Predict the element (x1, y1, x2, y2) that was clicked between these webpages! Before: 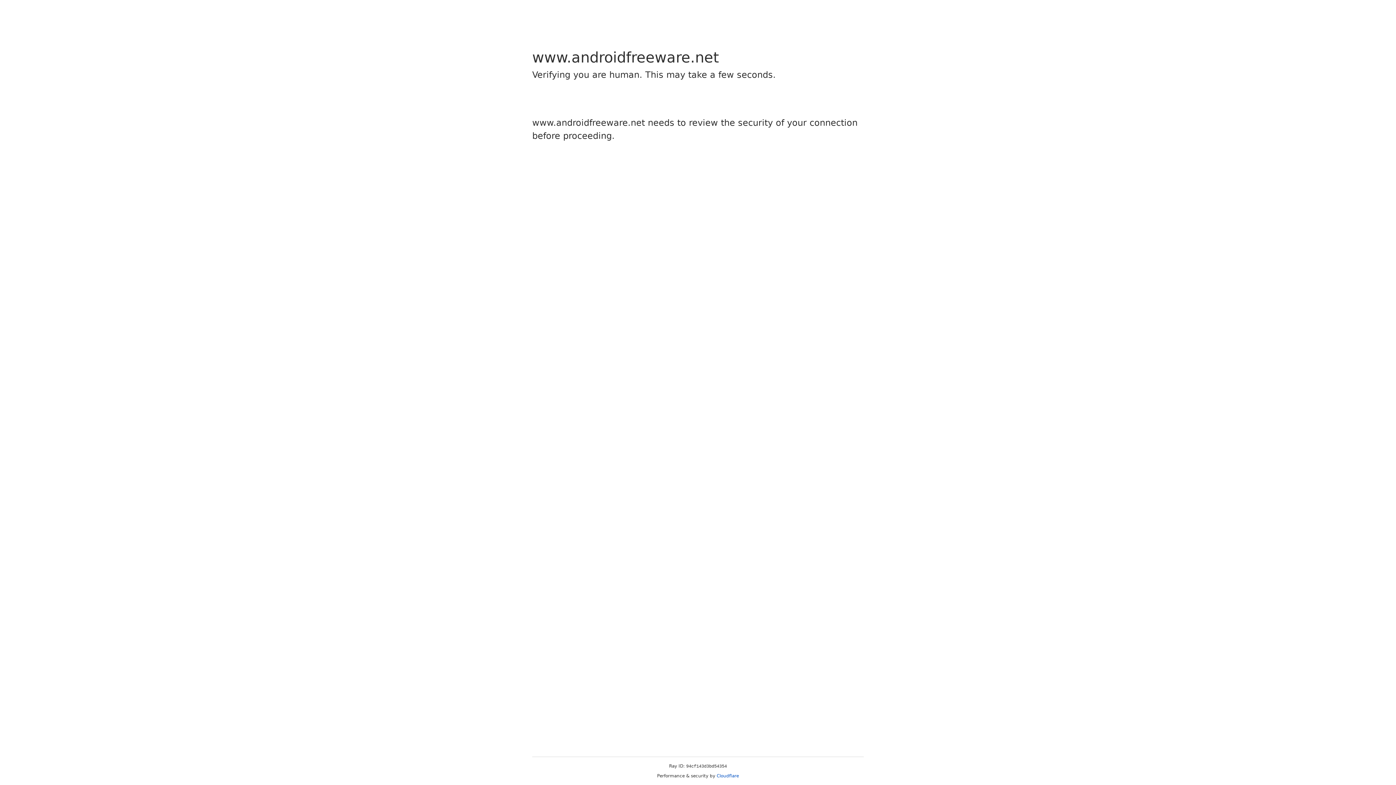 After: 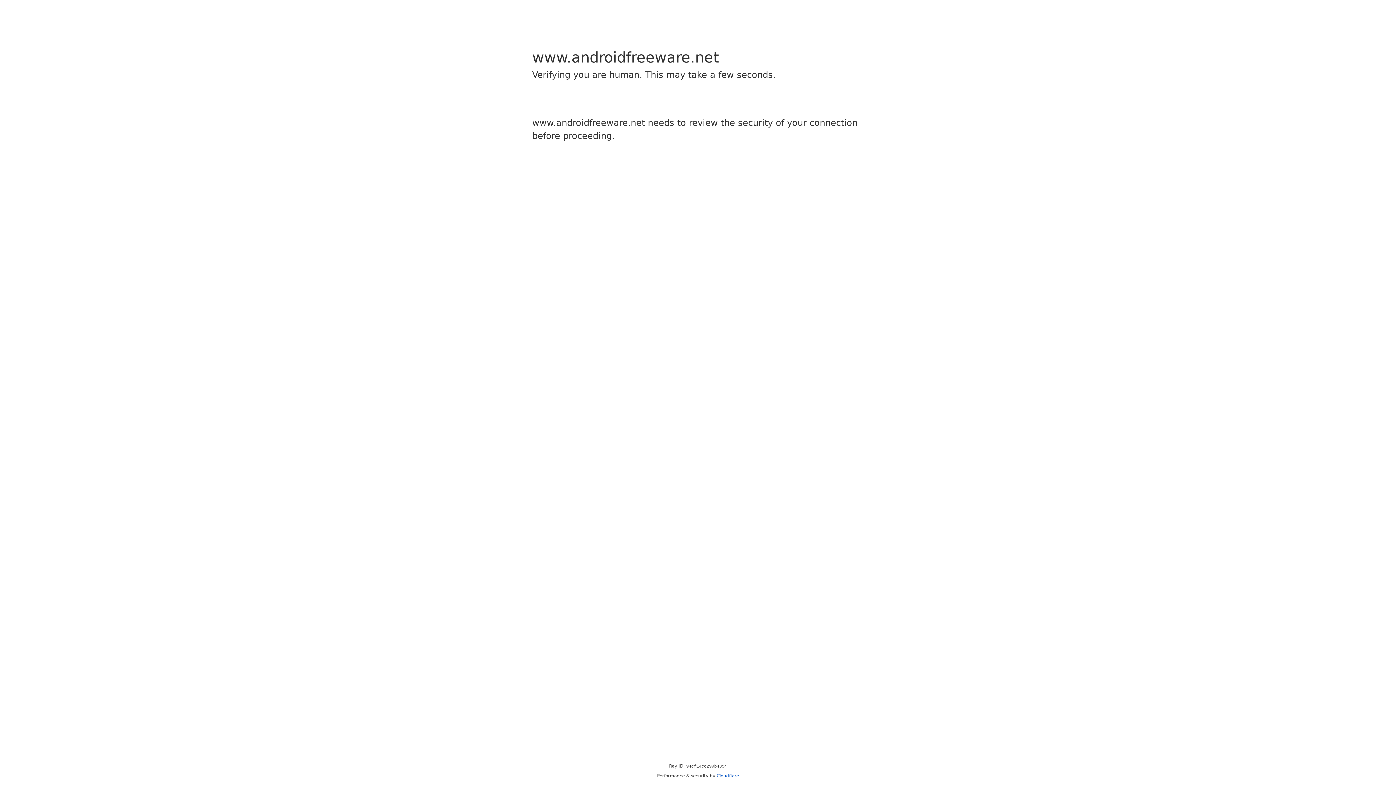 Action: bbox: (716, 773, 739, 778) label: Cloudflare